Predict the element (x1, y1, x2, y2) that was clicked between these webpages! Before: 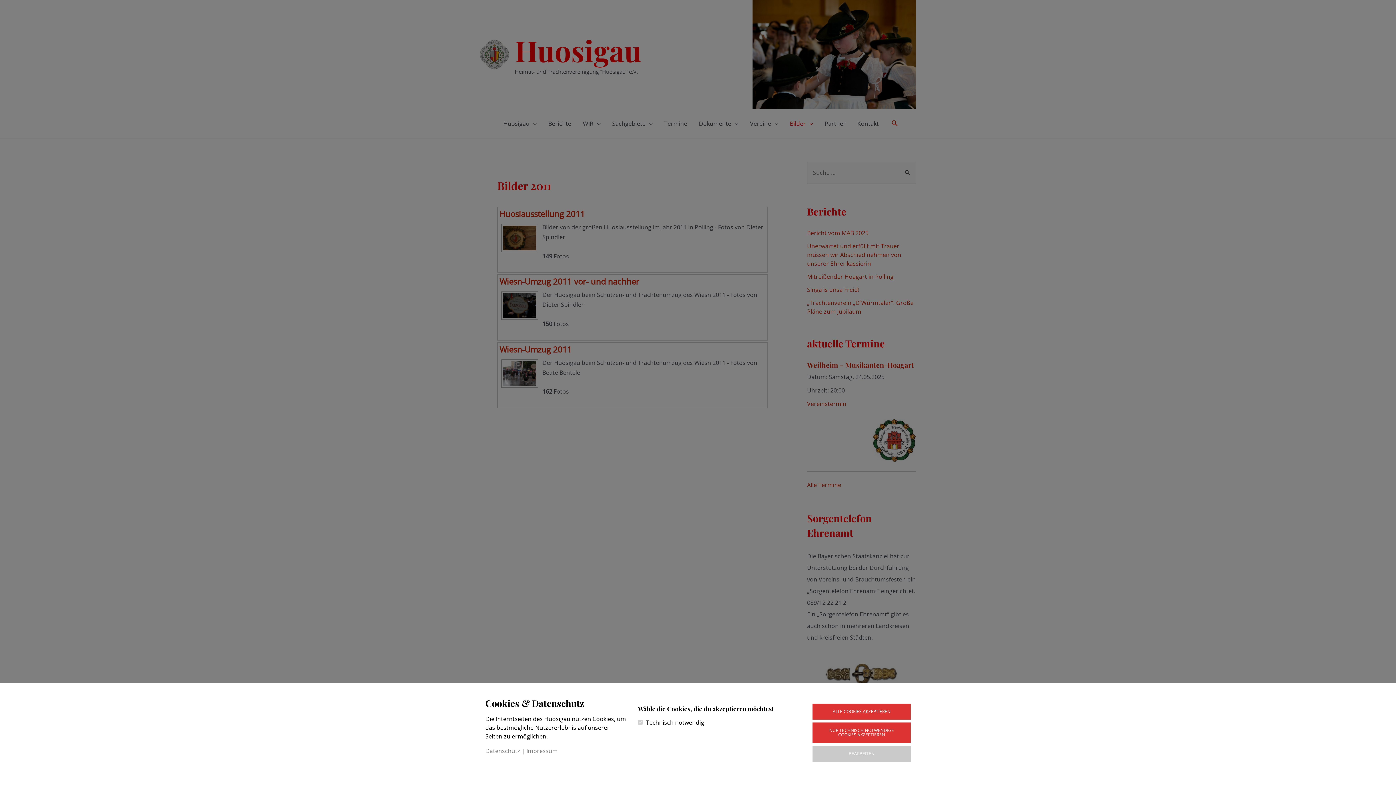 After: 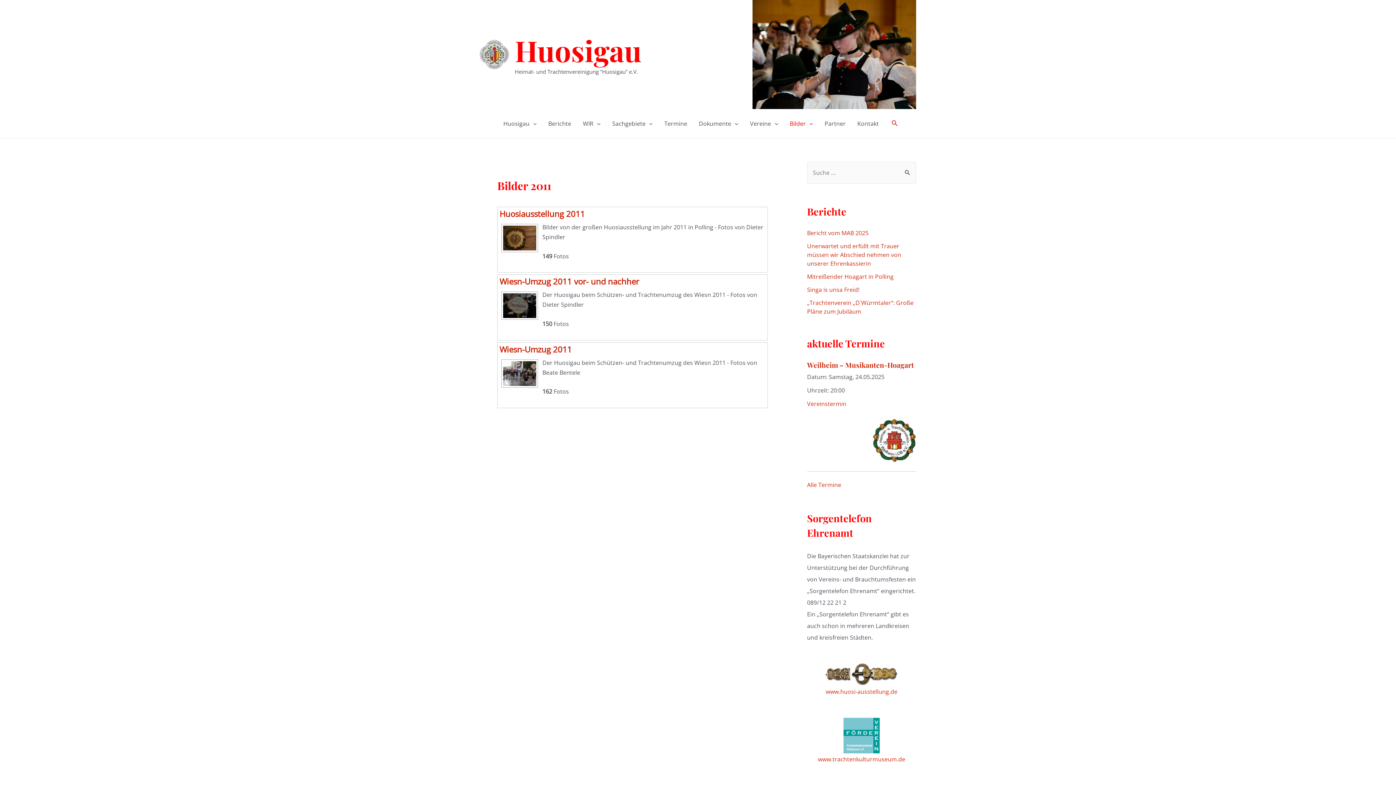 Action: label: ALLE COOKIES AKZEPTIEREN bbox: (812, 704, 910, 720)